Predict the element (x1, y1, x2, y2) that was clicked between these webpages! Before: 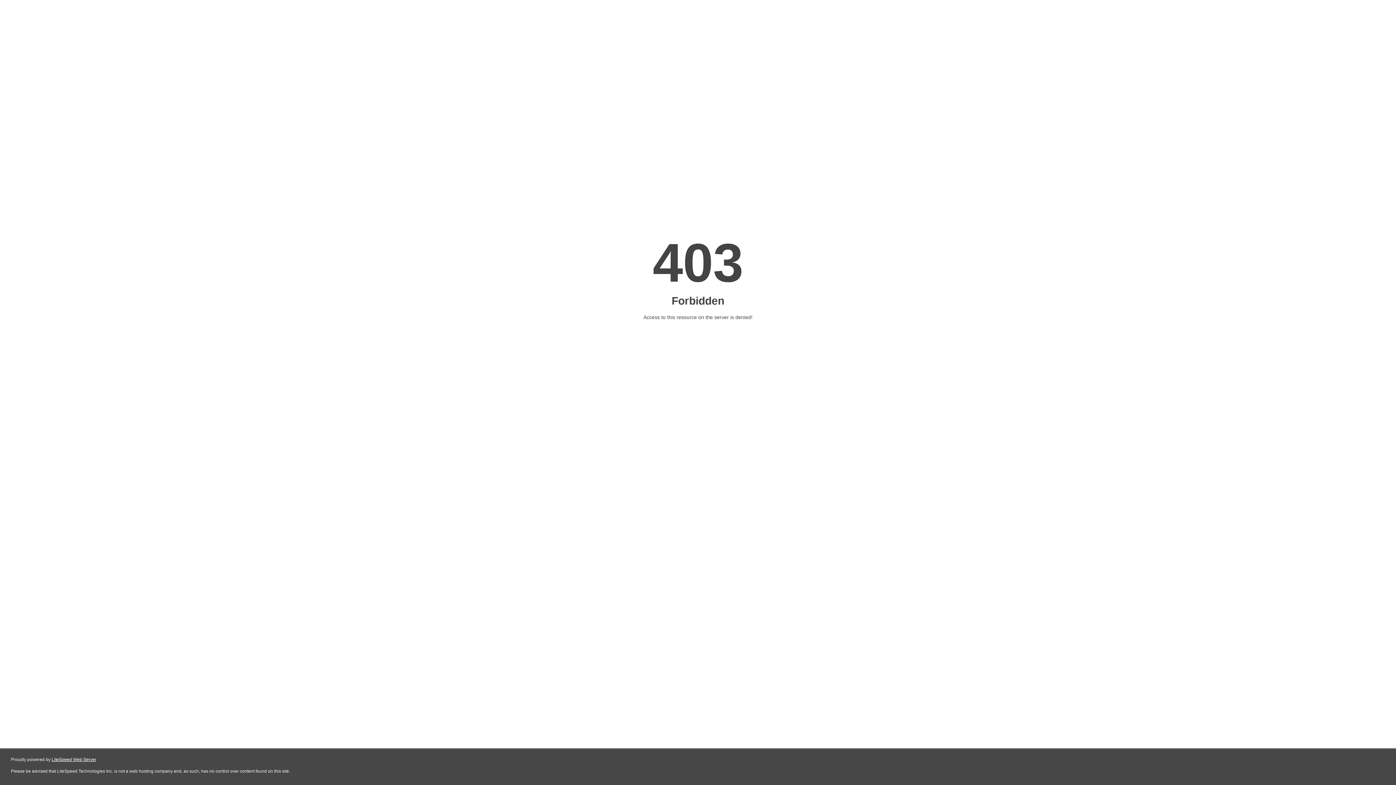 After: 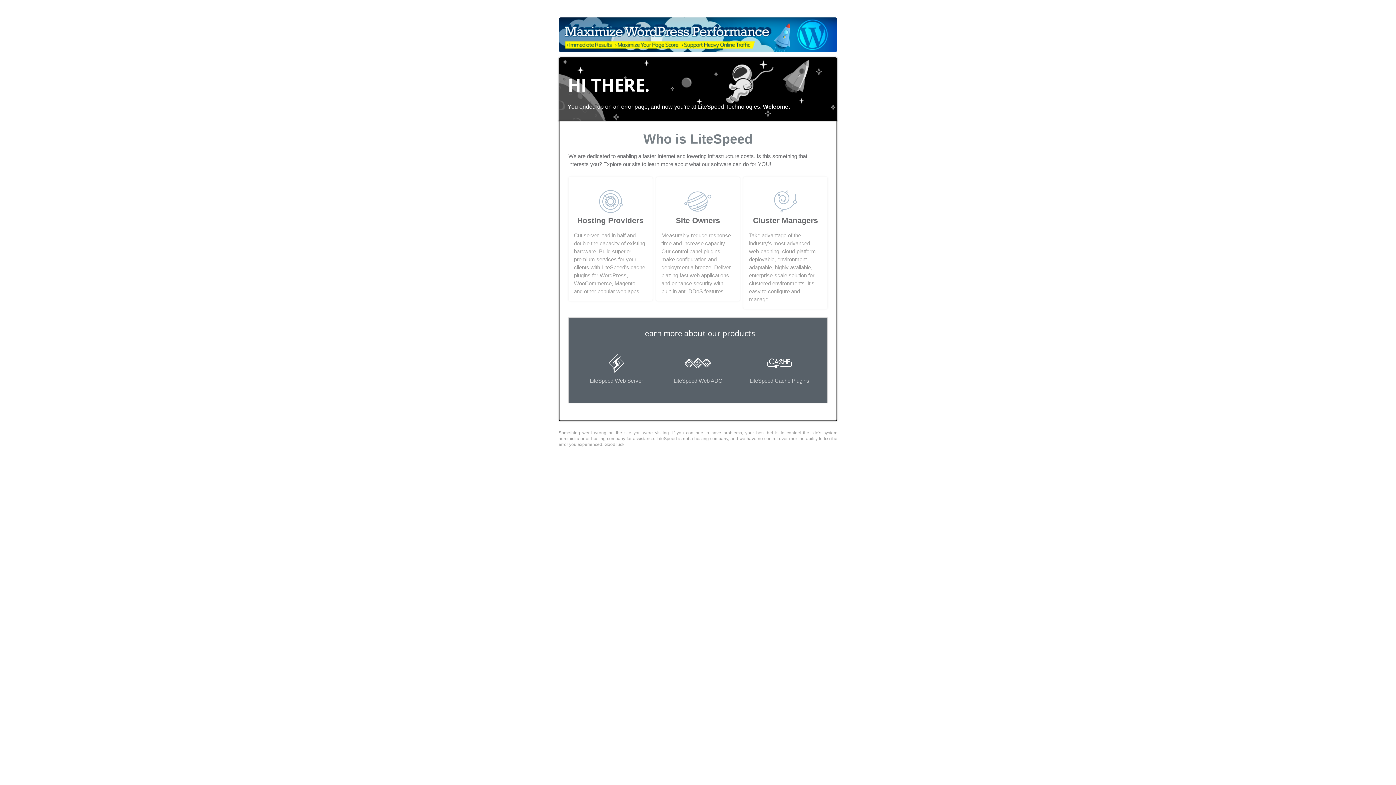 Action: label: LiteSpeed Web Server bbox: (51, 757, 96, 762)